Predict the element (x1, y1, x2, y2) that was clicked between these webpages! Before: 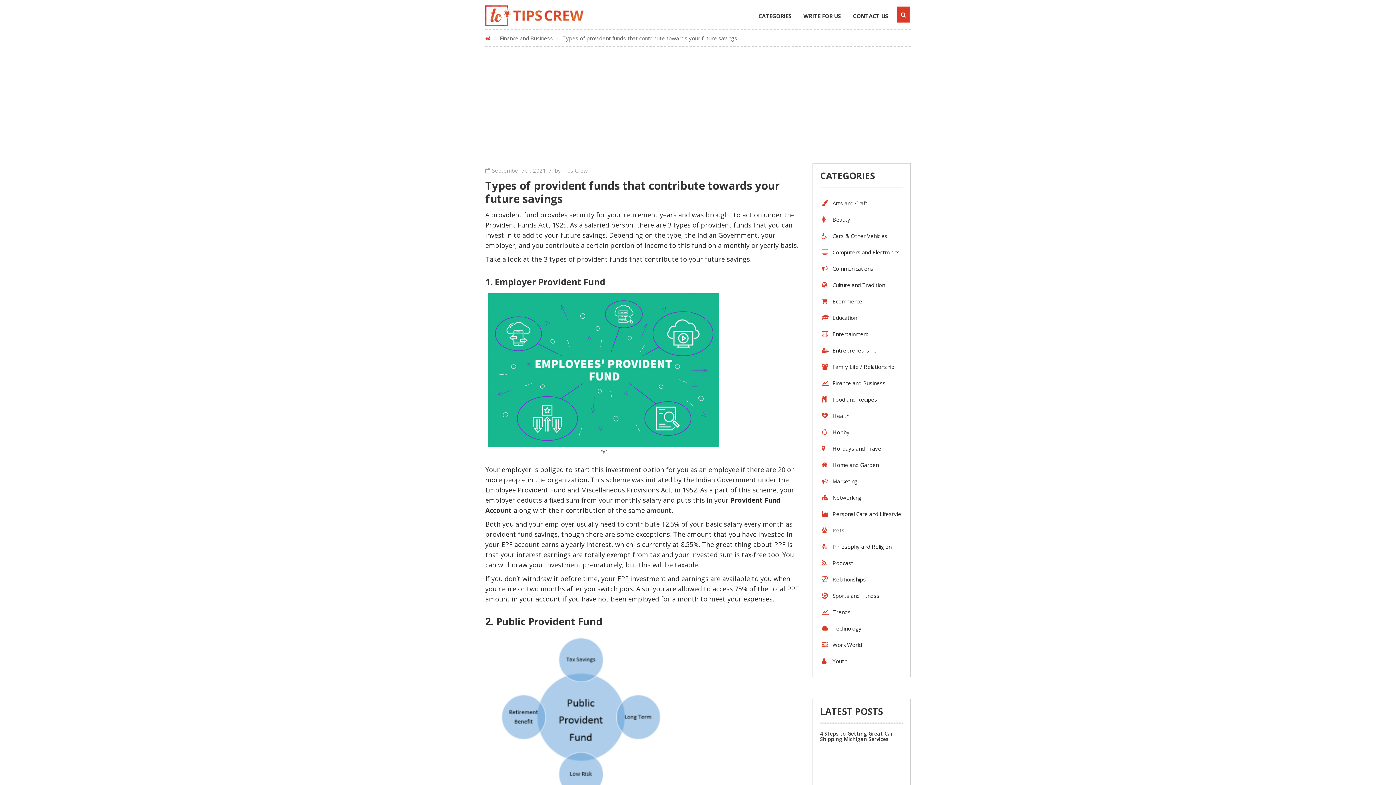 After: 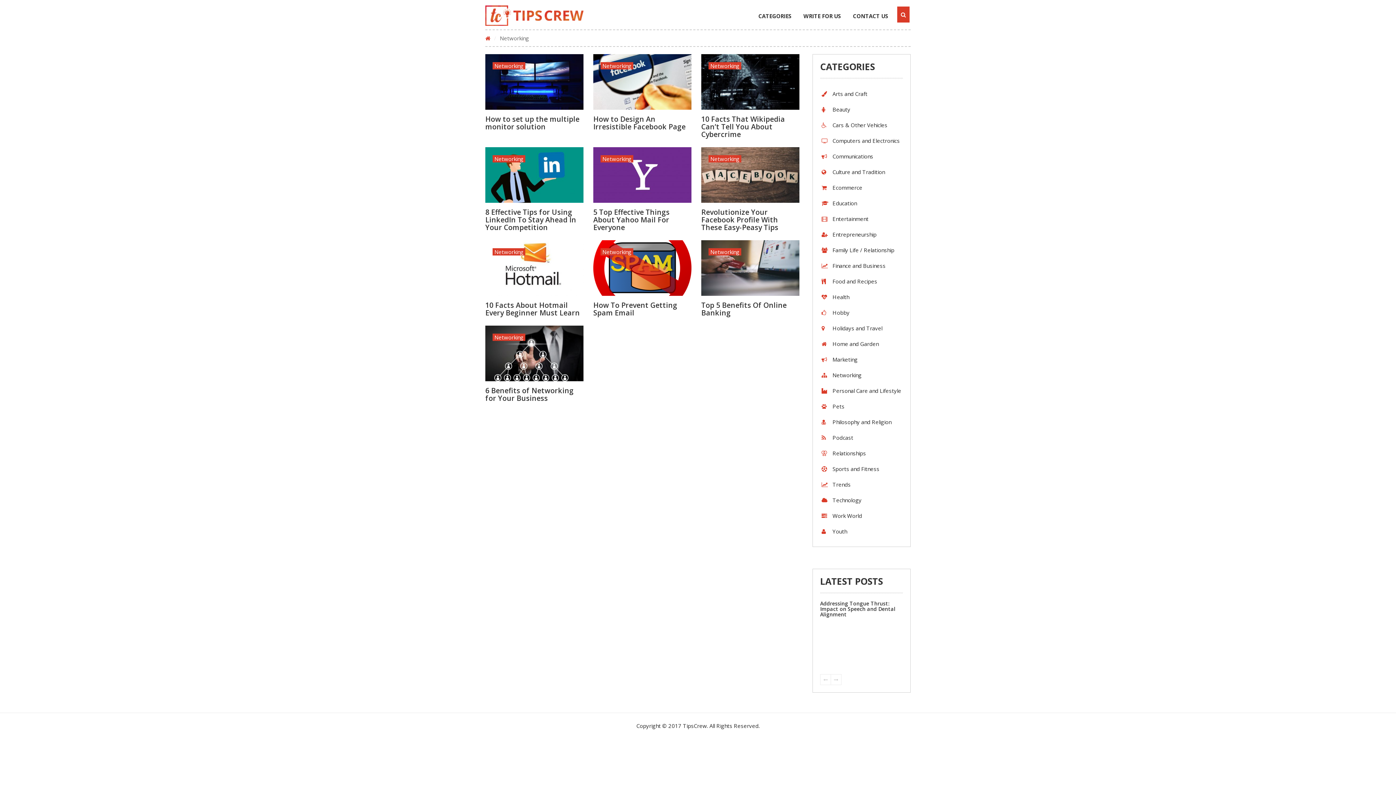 Action: bbox: (829, 492, 861, 503) label: Networking